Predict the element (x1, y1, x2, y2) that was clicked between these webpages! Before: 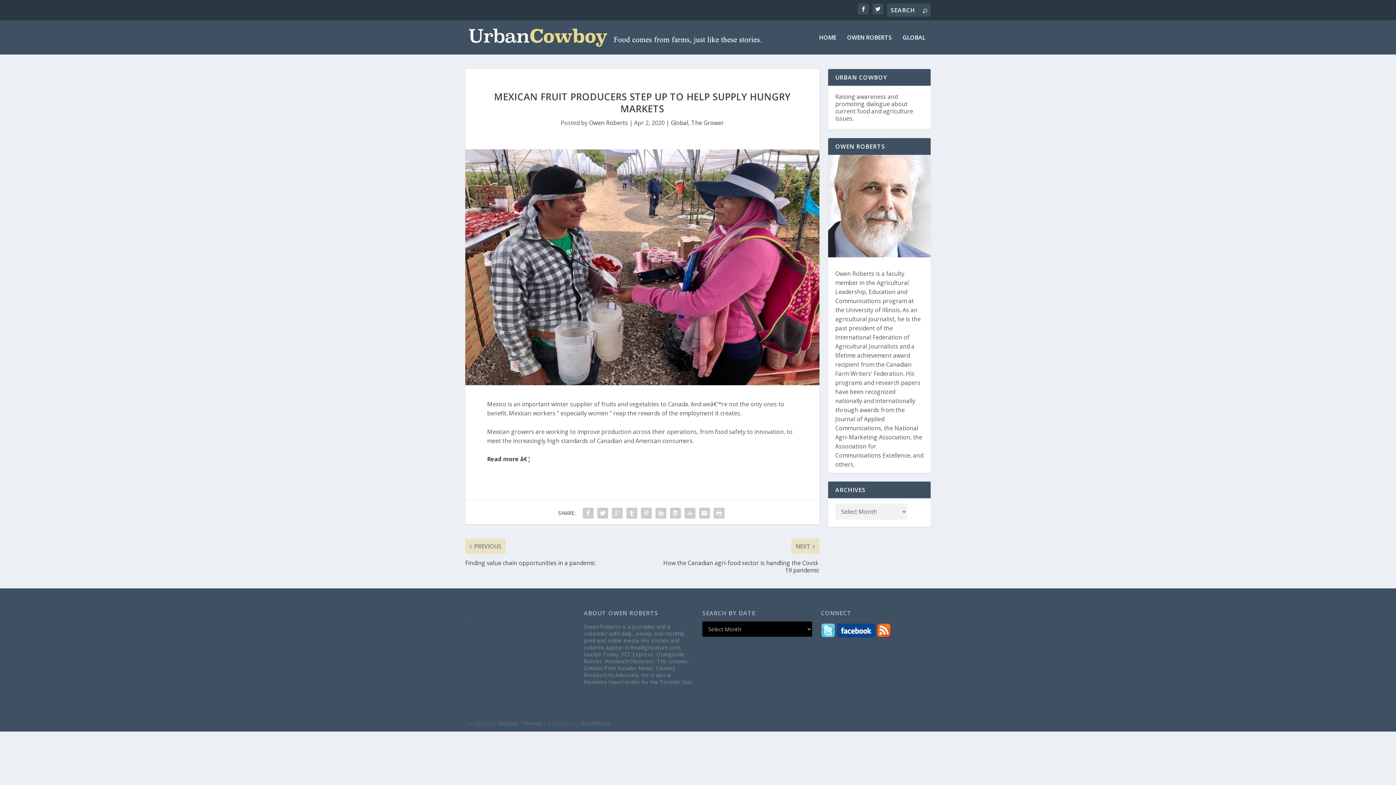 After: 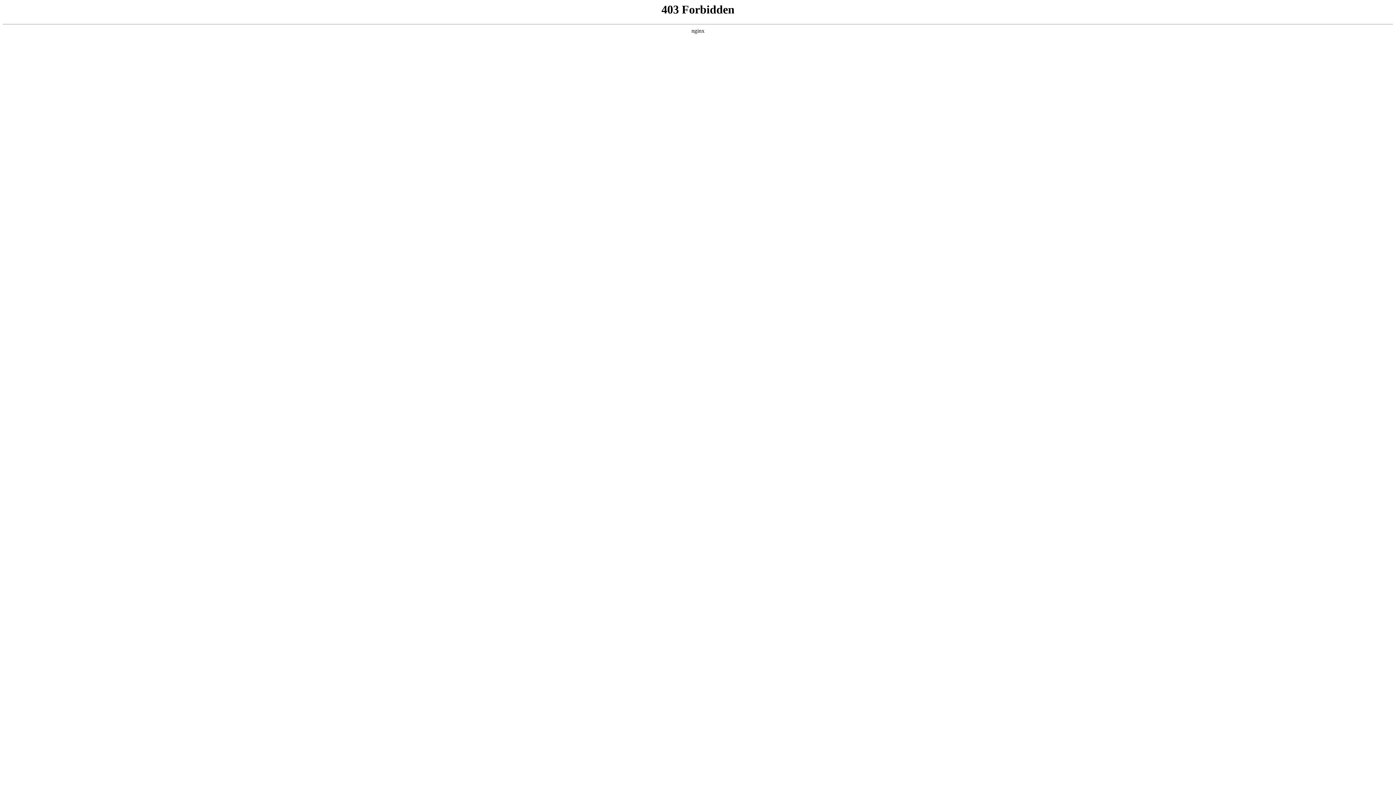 Action: bbox: (580, 720, 610, 727) label: WordPress